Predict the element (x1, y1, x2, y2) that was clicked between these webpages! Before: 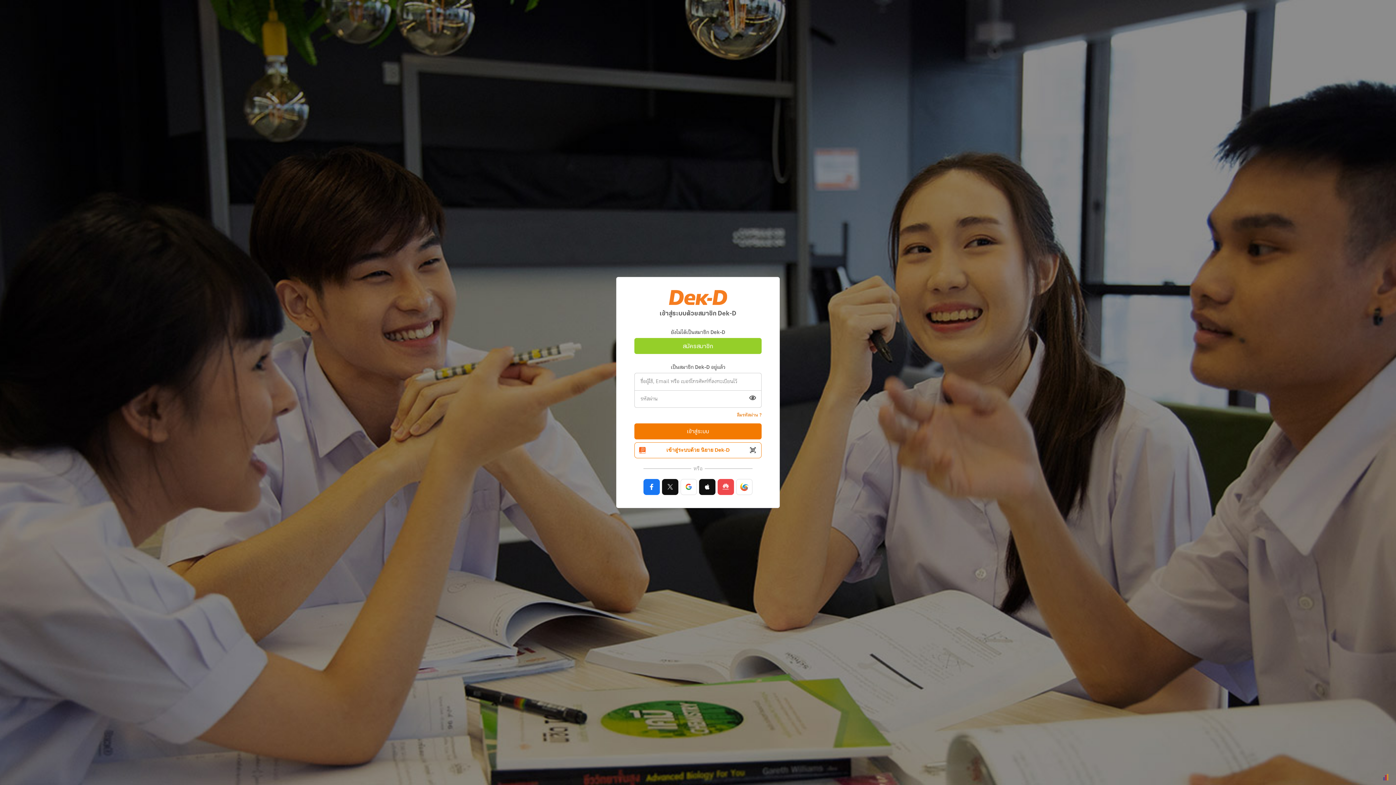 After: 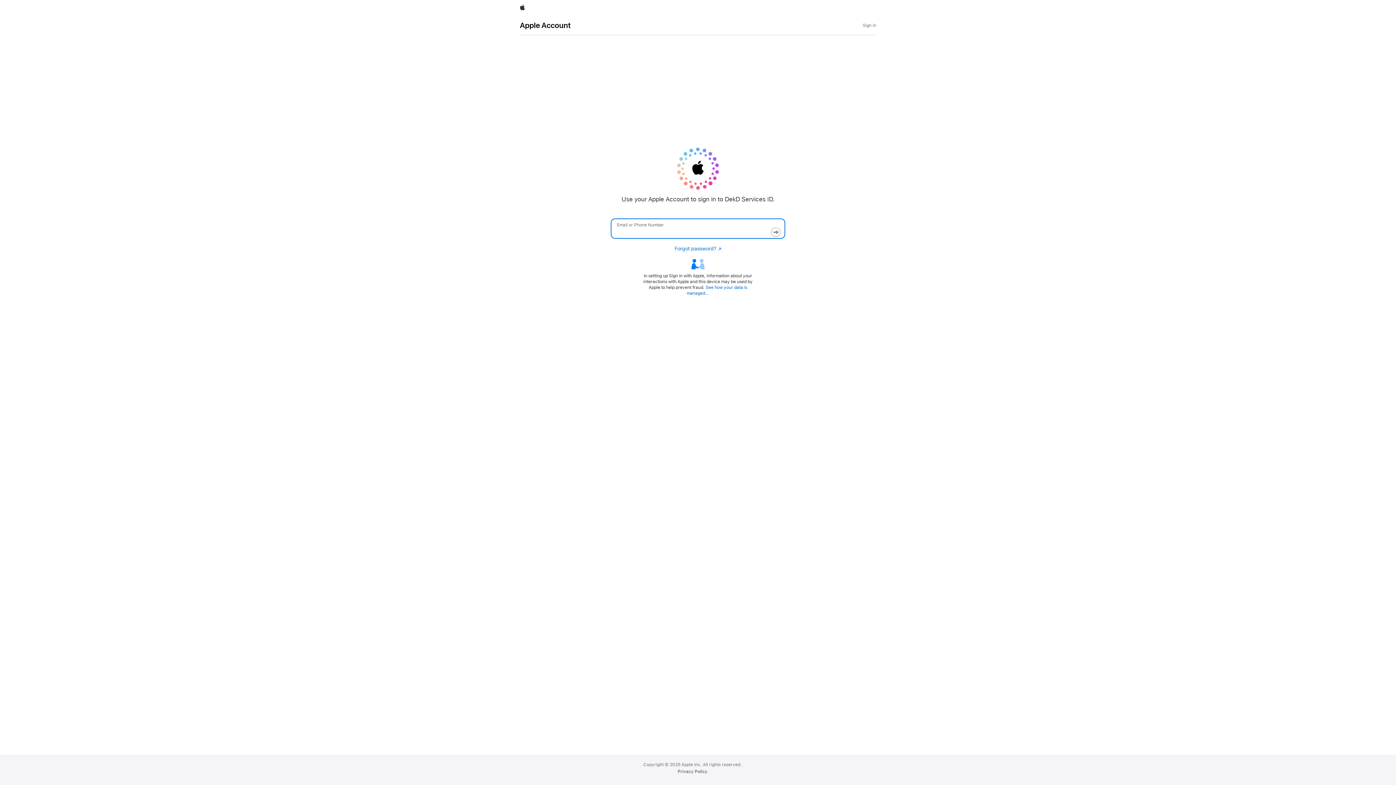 Action: bbox: (699, 479, 715, 495)